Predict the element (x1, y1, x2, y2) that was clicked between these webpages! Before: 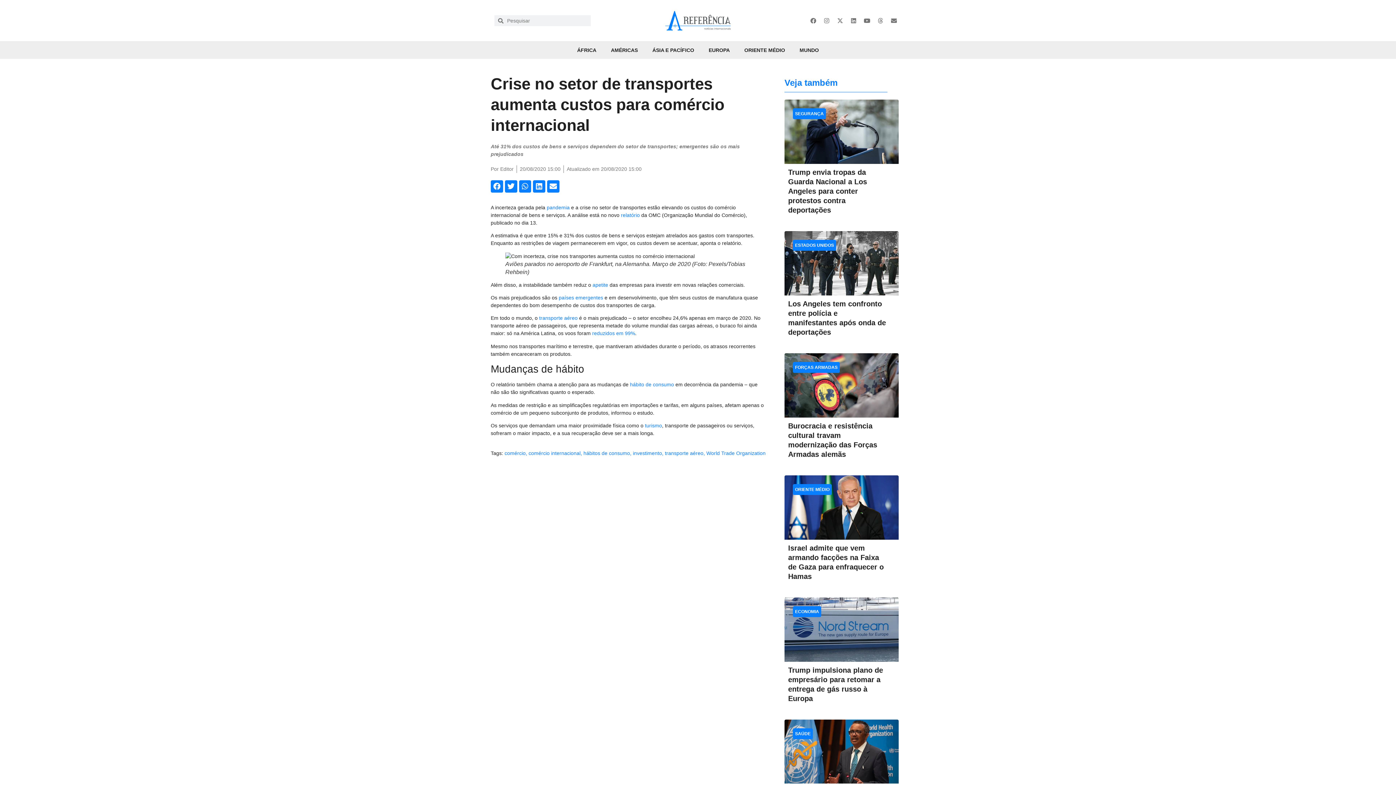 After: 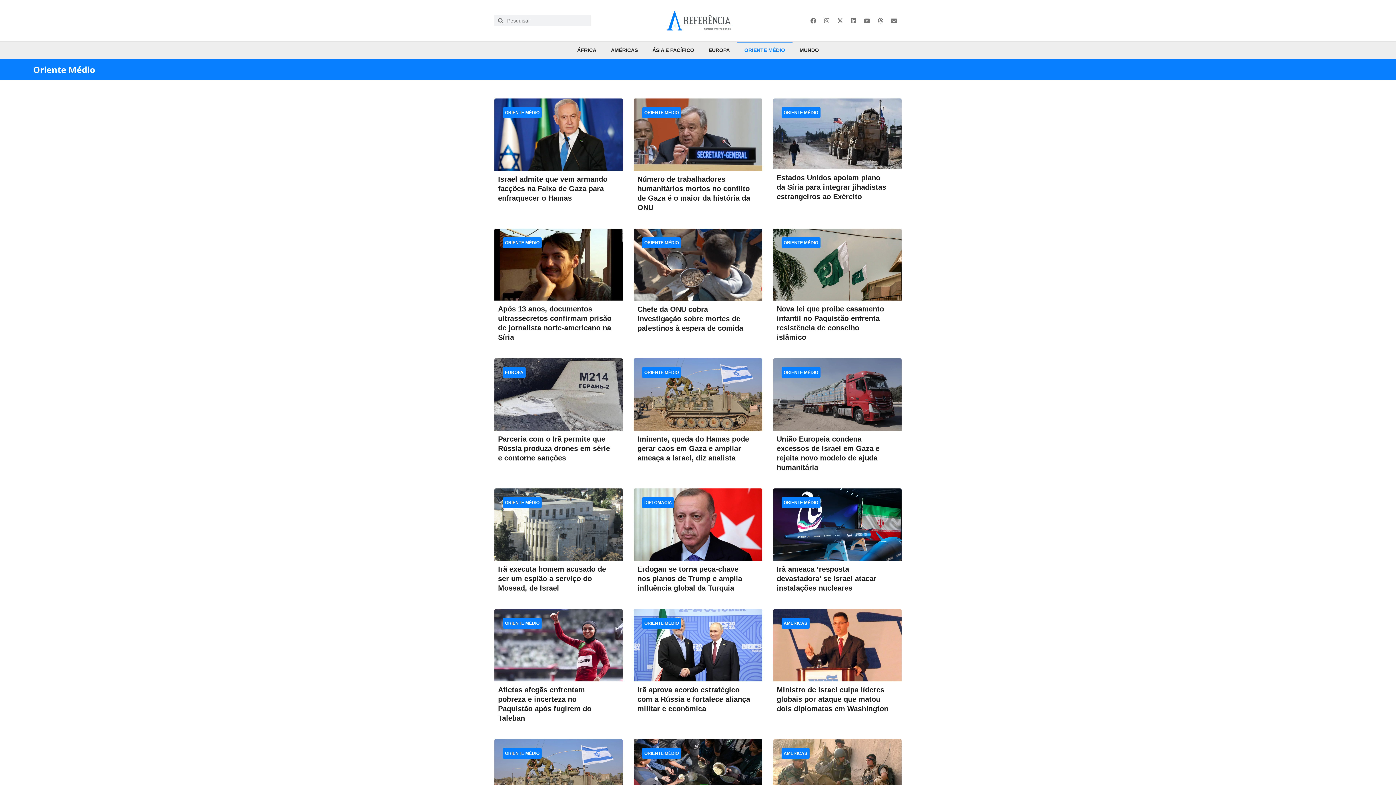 Action: bbox: (737, 41, 792, 58) label: ORIENTE MÉDIO